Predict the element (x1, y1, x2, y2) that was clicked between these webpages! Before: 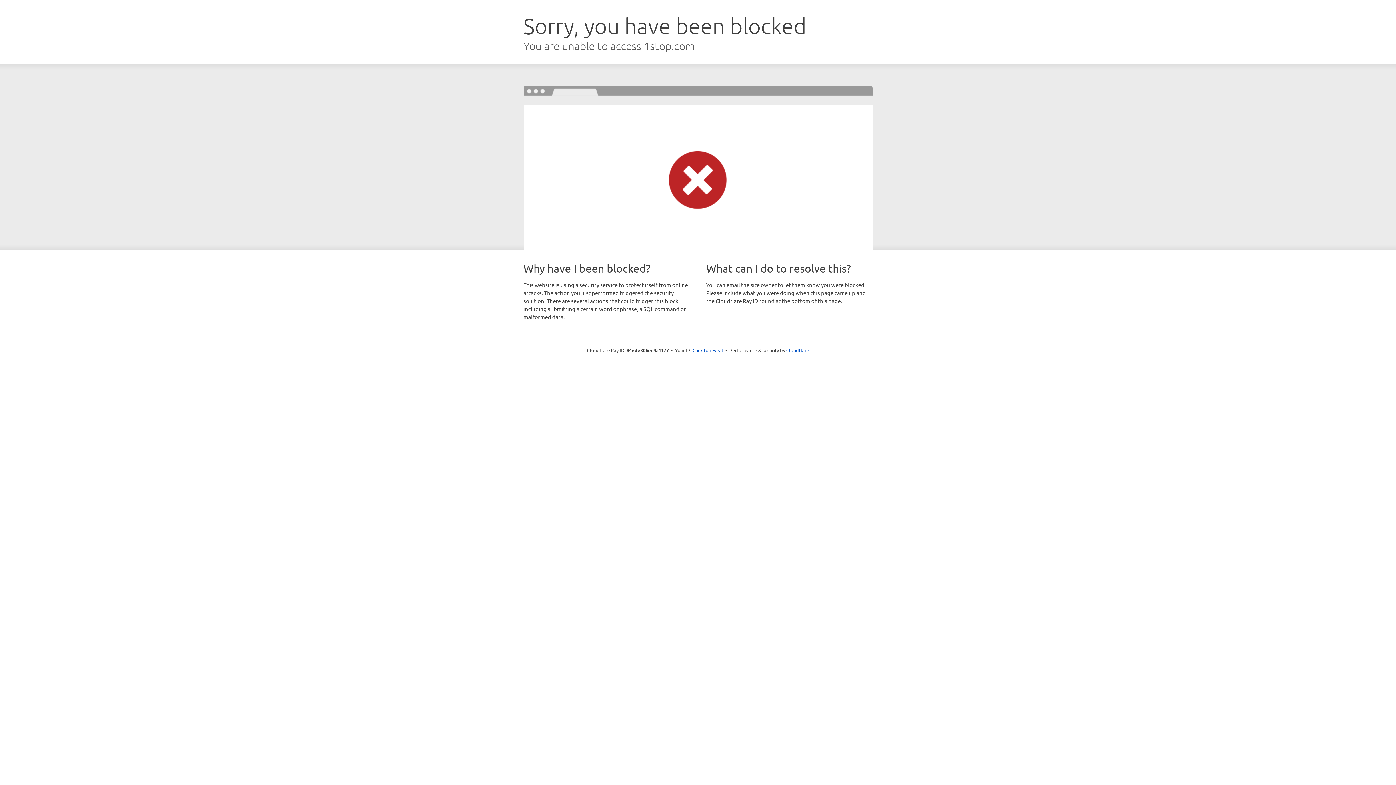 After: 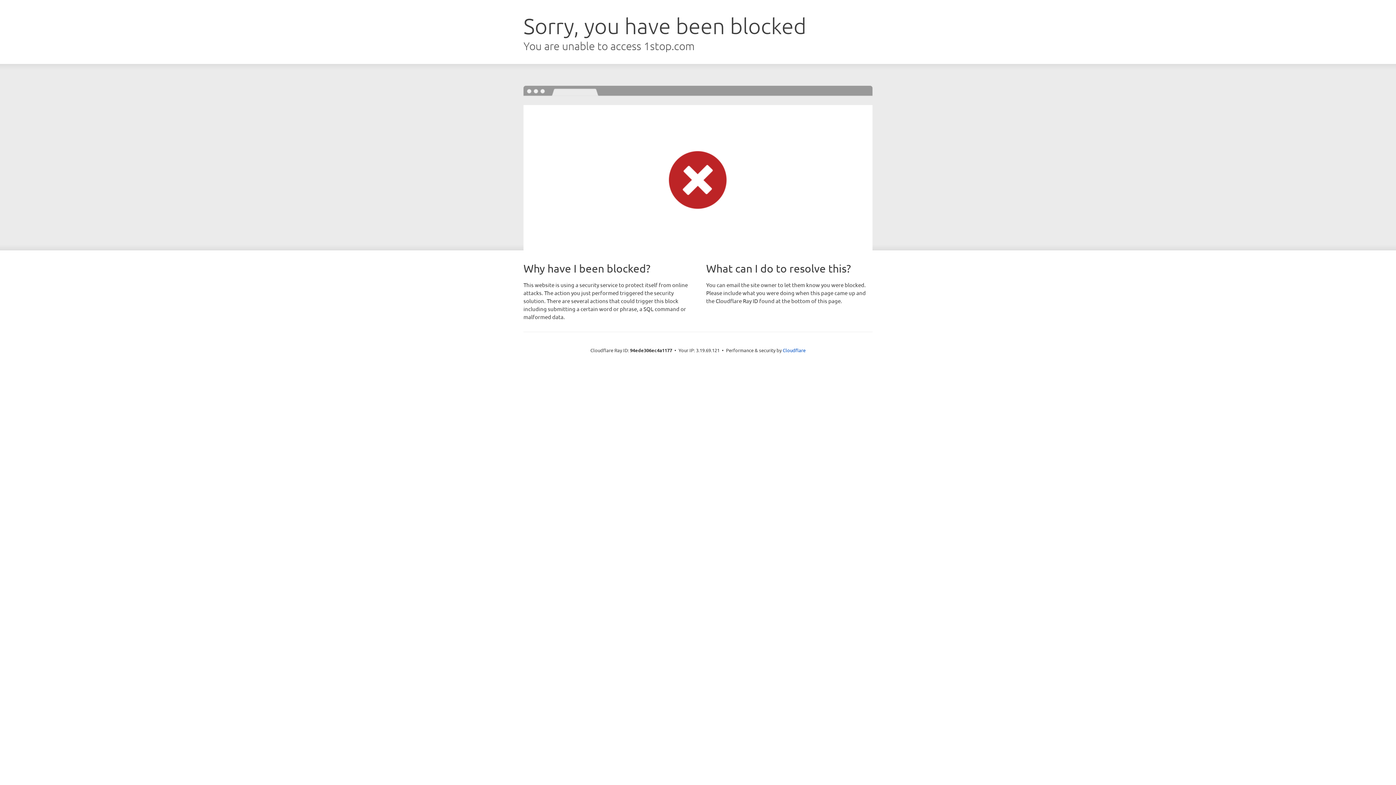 Action: bbox: (692, 346, 723, 353) label: Click to reveal